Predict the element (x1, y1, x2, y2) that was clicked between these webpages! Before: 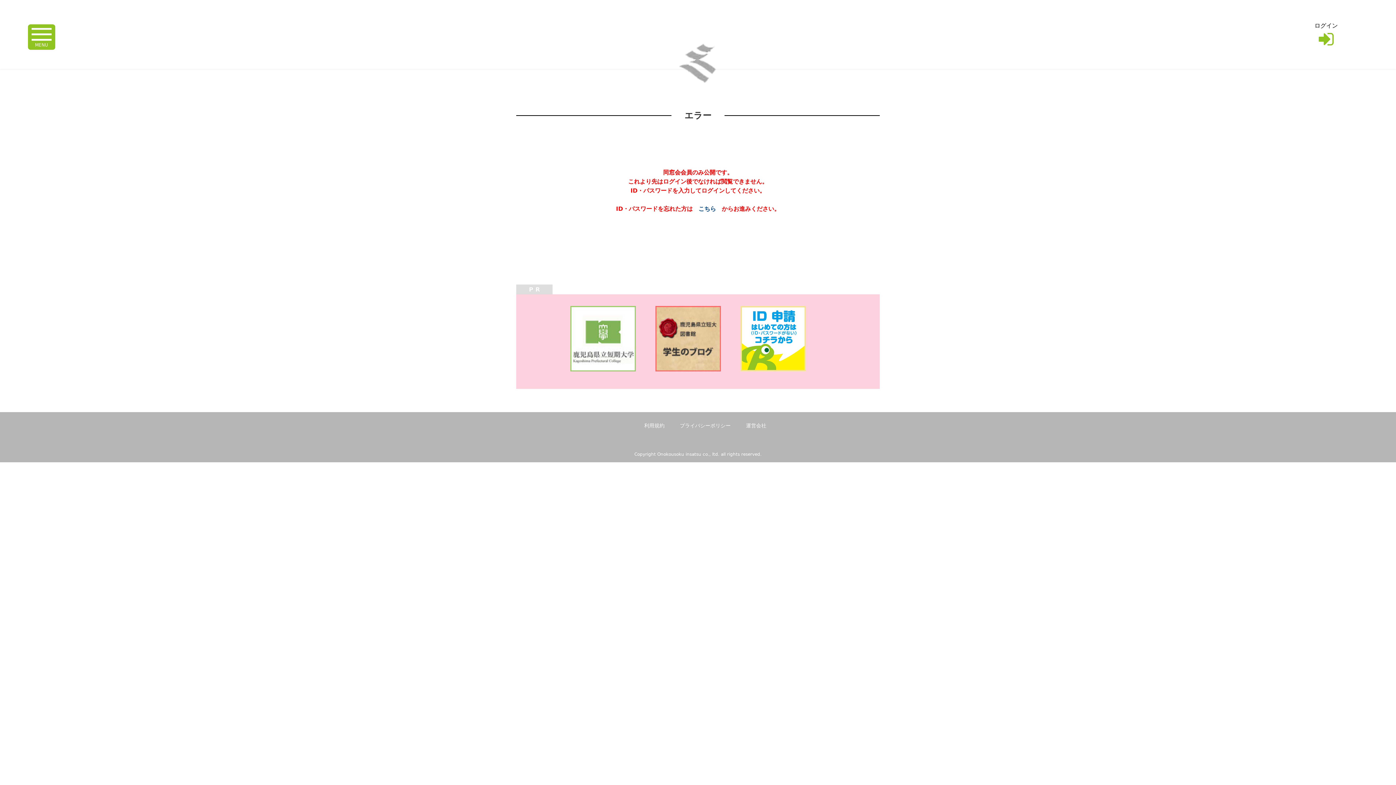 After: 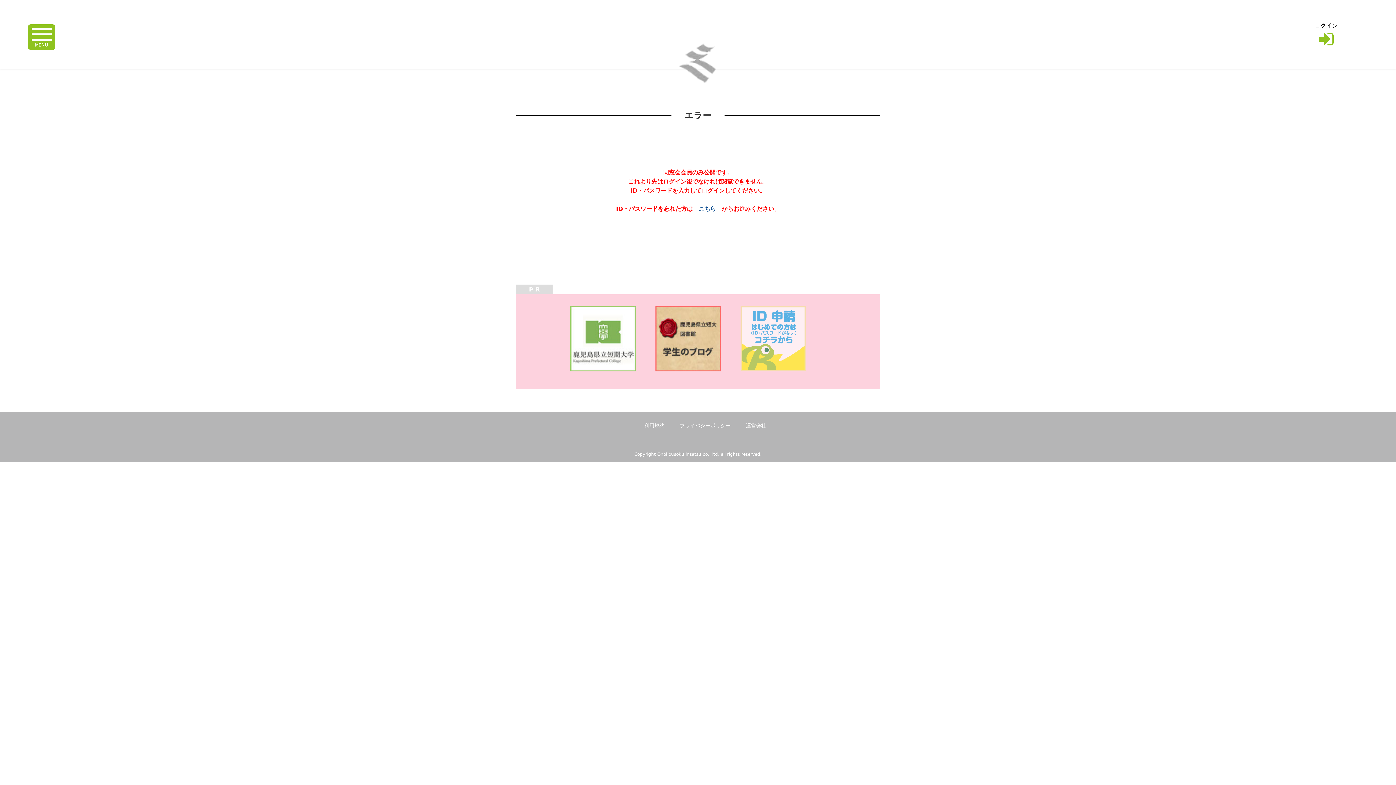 Action: bbox: (740, 307, 806, 314)